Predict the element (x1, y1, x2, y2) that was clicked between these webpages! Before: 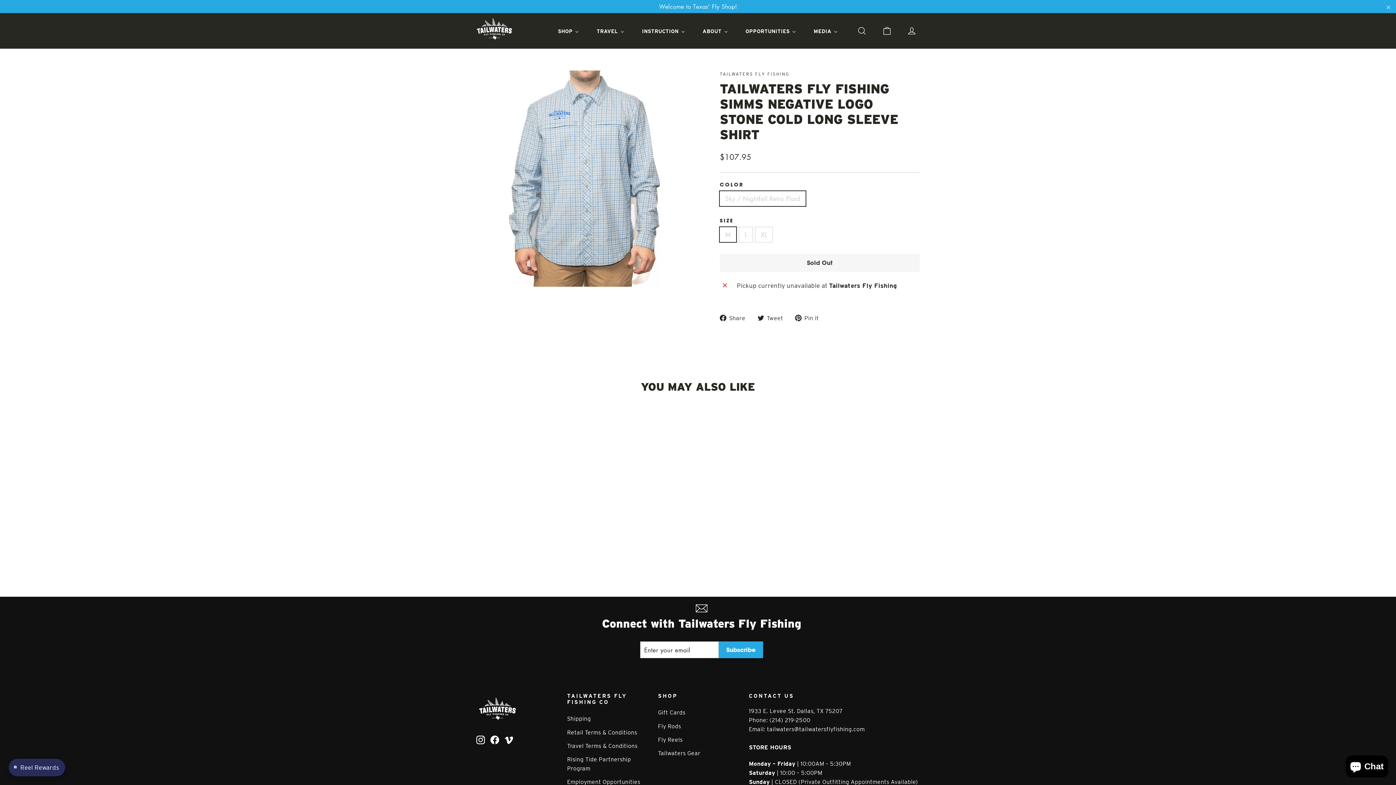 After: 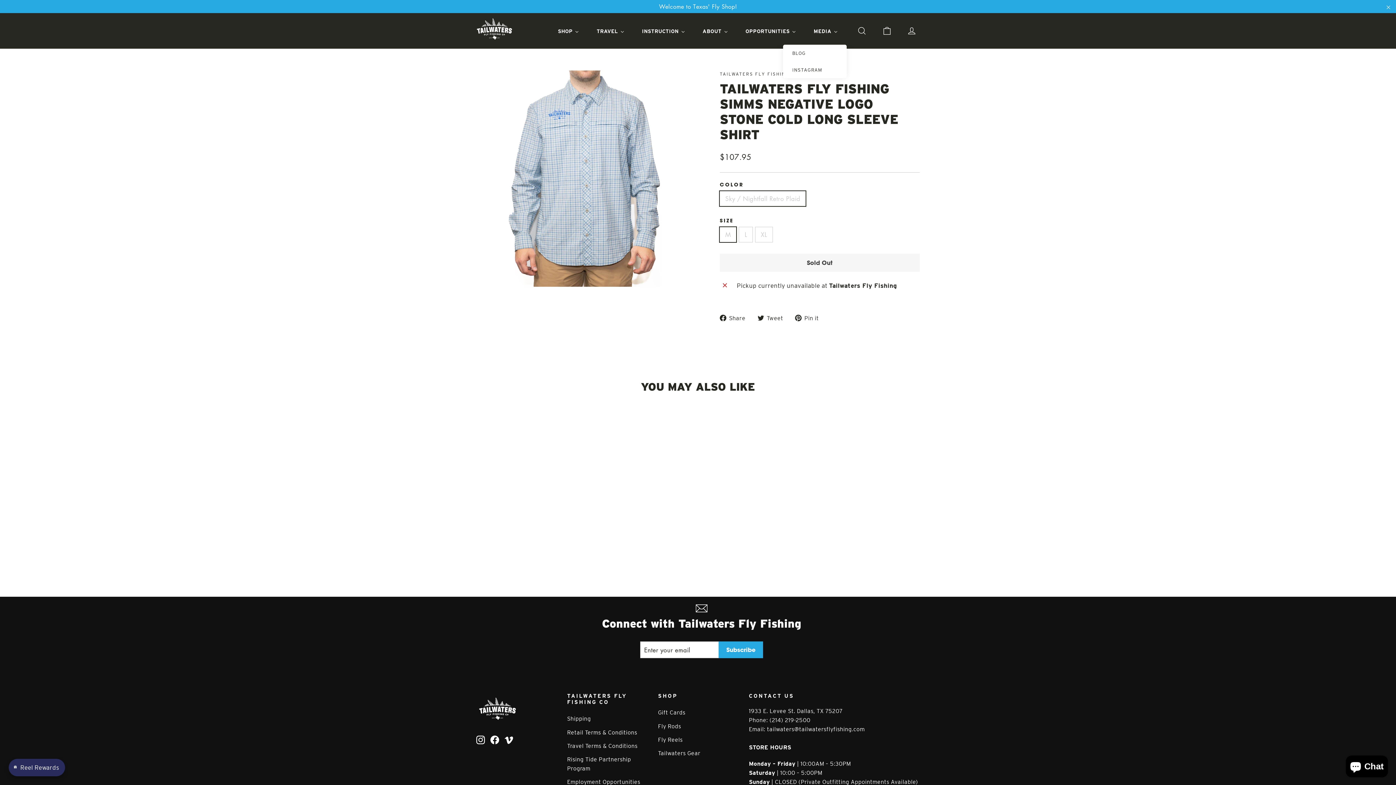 Action: bbox: (805, 17, 847, 44) label: Media